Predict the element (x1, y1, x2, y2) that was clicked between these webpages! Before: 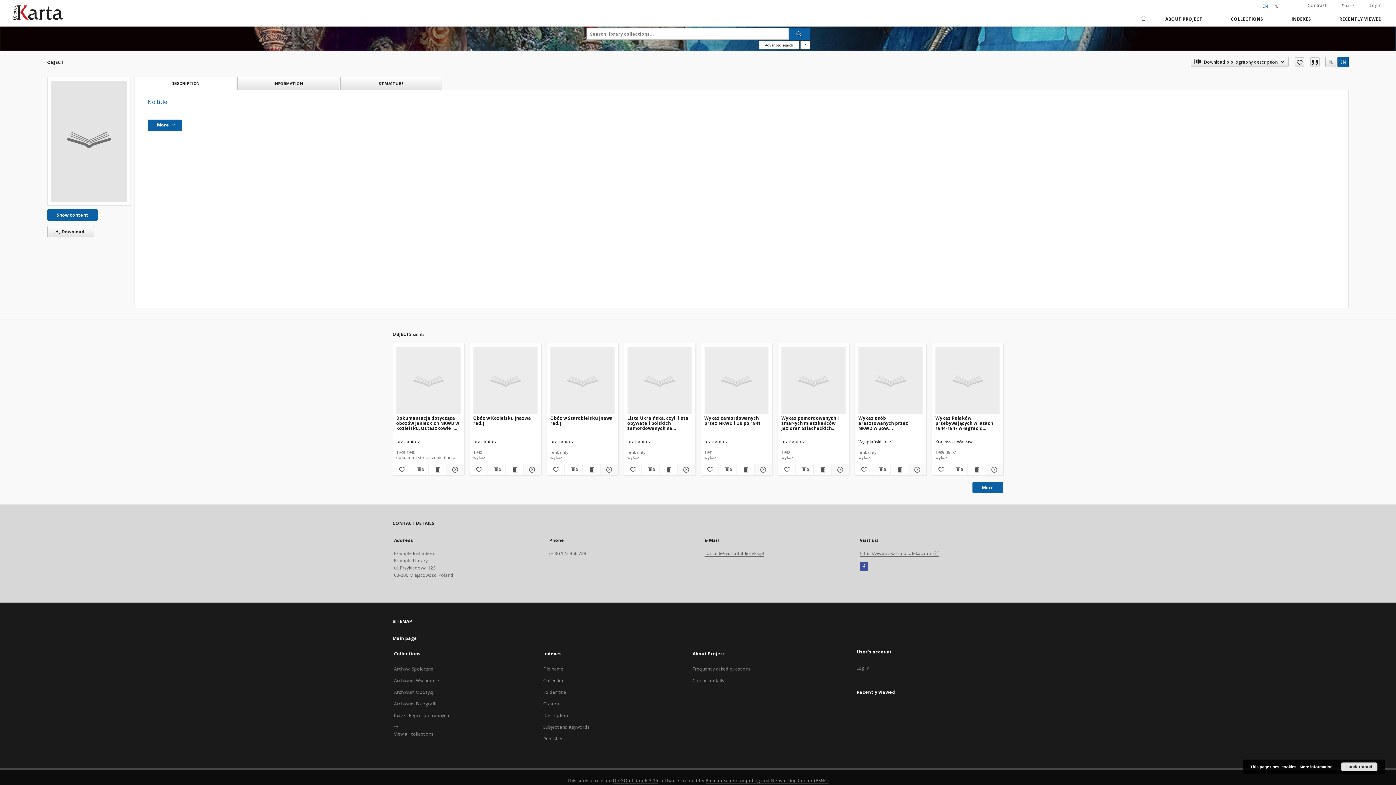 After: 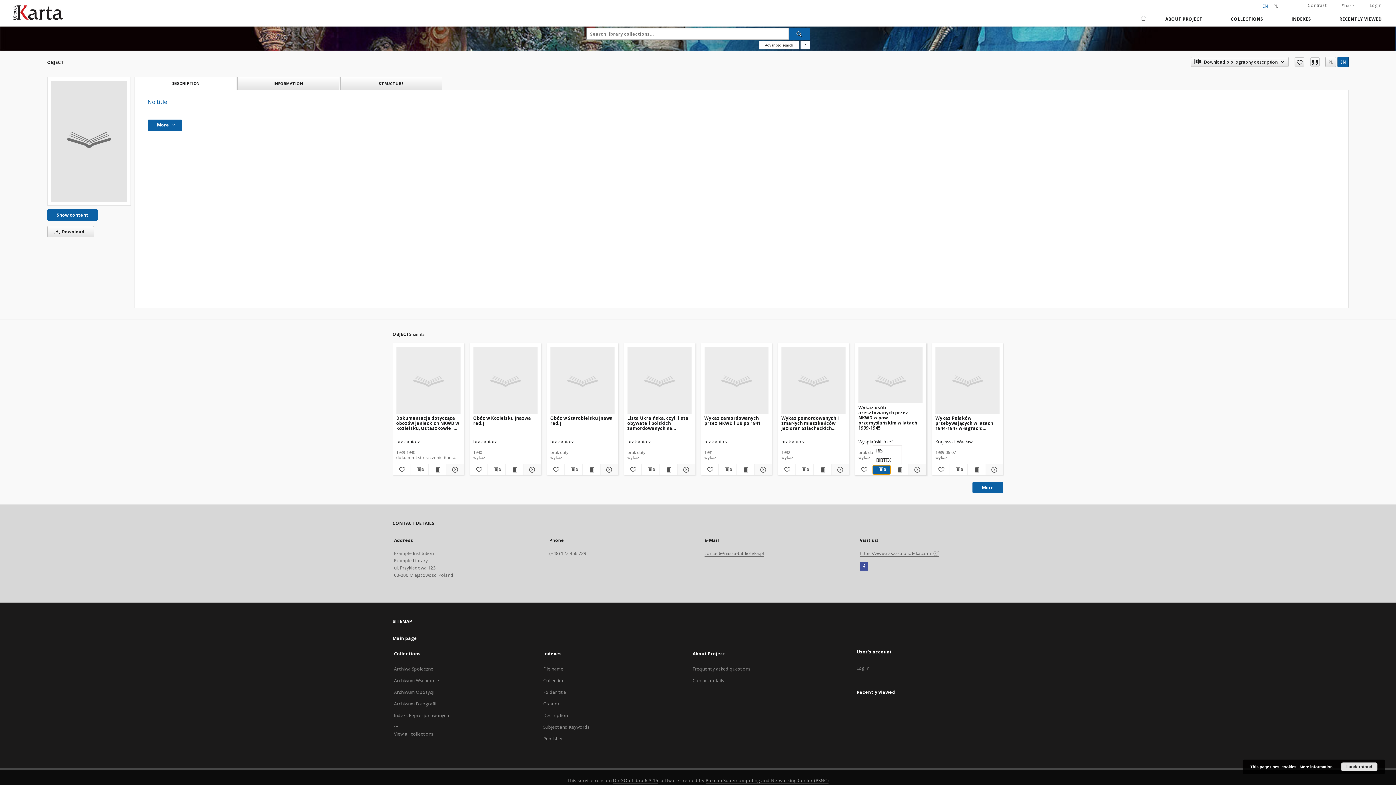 Action: bbox: (872, 465, 890, 474) label: Download bibliography description